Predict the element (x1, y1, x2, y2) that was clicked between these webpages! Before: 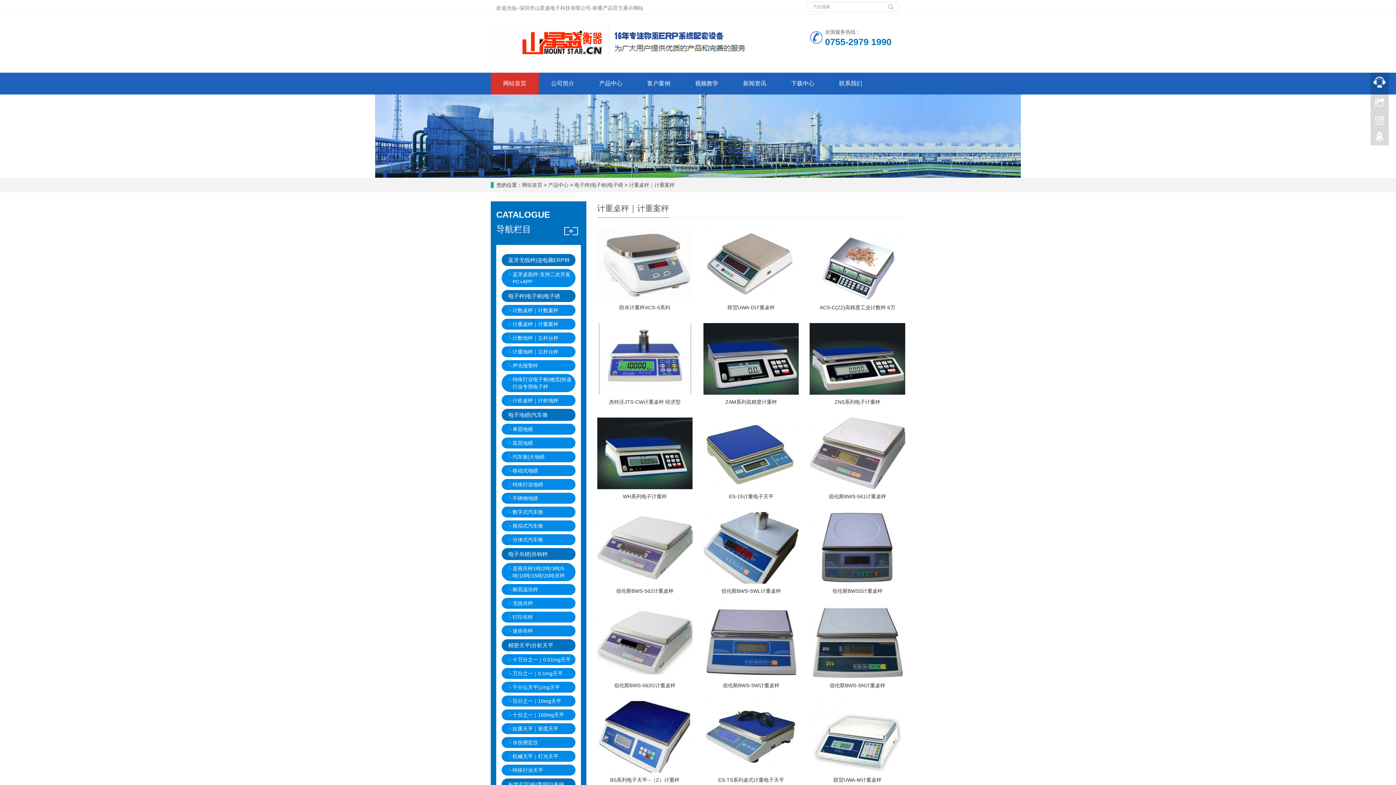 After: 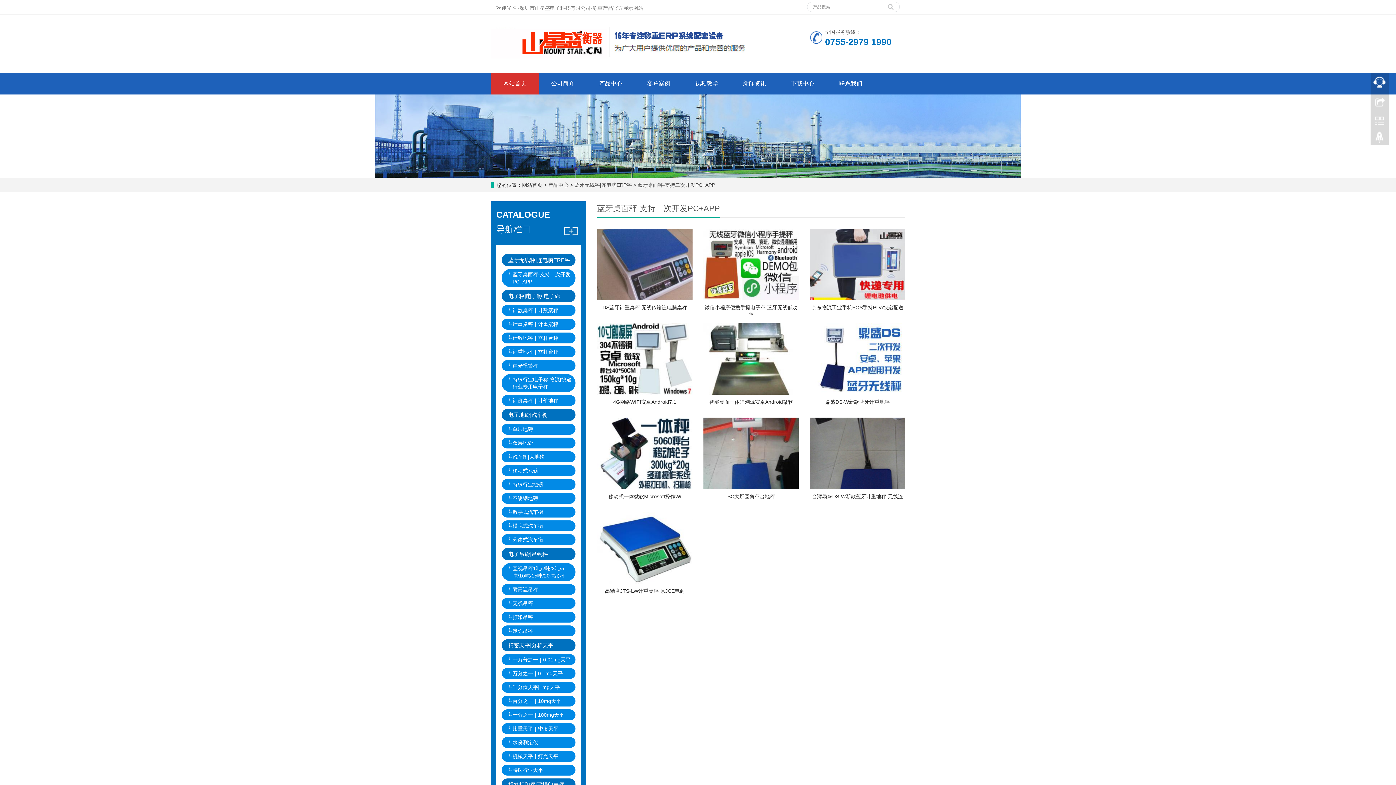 Action: bbox: (501, 269, 575, 287) label: 蓝牙桌面秤-支持二次开发PC+APP